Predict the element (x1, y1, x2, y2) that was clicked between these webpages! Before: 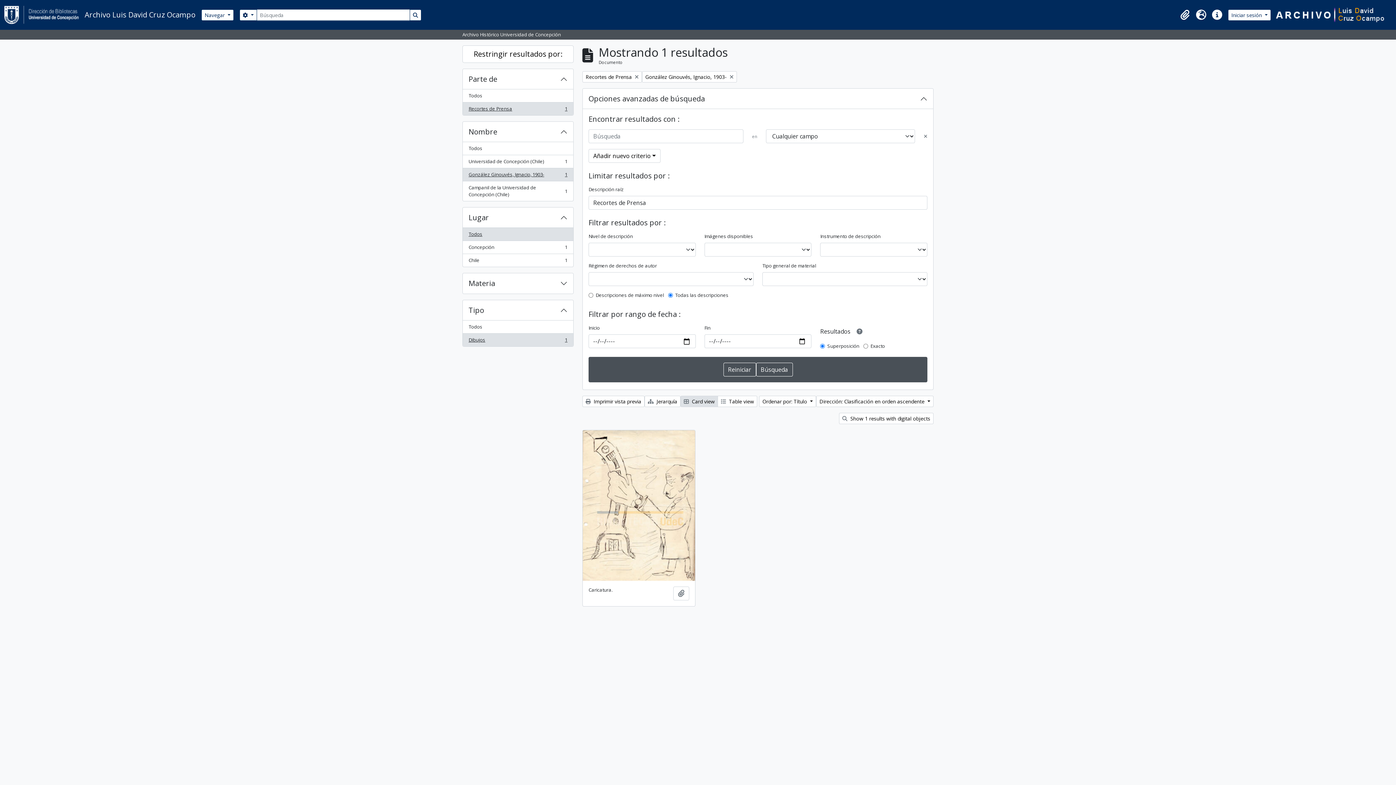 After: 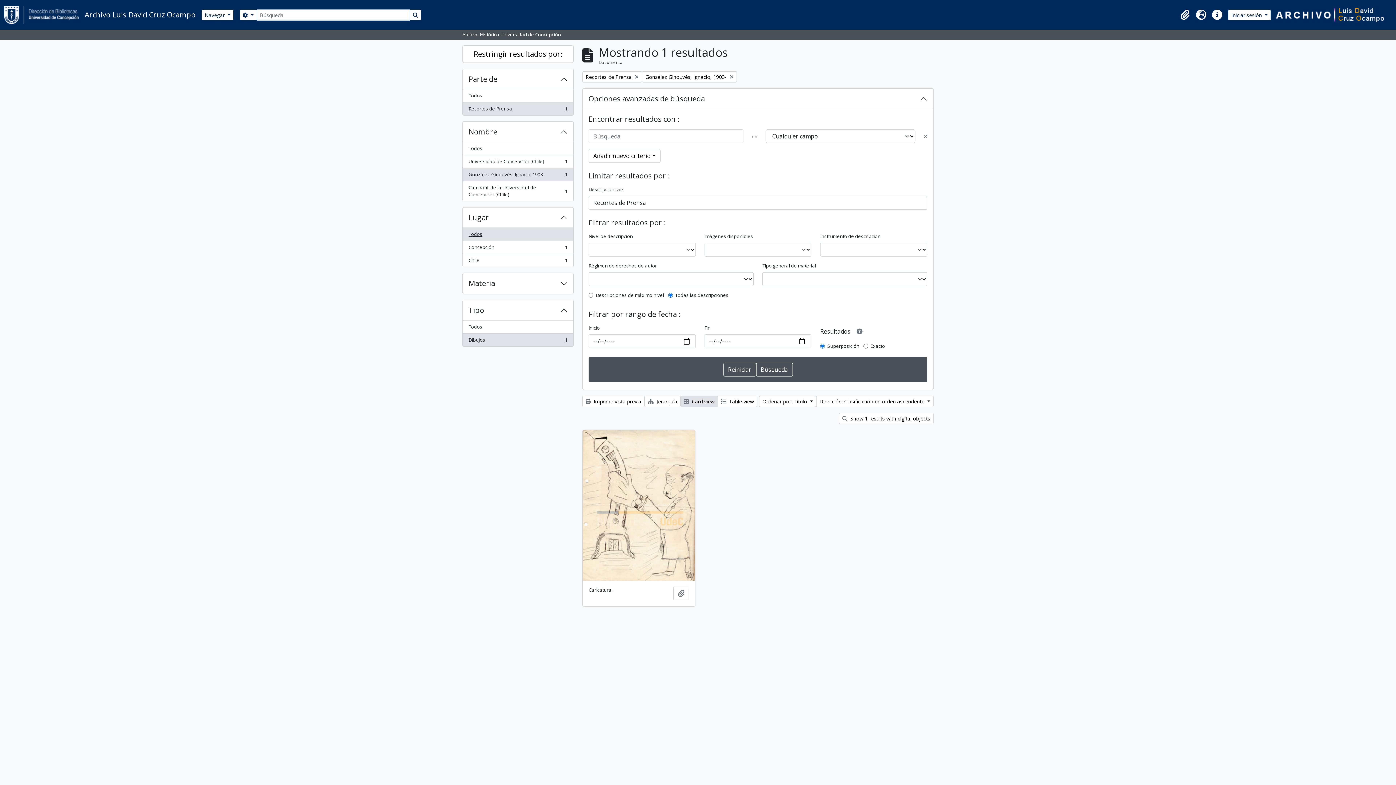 Action: label: Dibujos
, 1 resultados
1 bbox: (462, 333, 573, 346)